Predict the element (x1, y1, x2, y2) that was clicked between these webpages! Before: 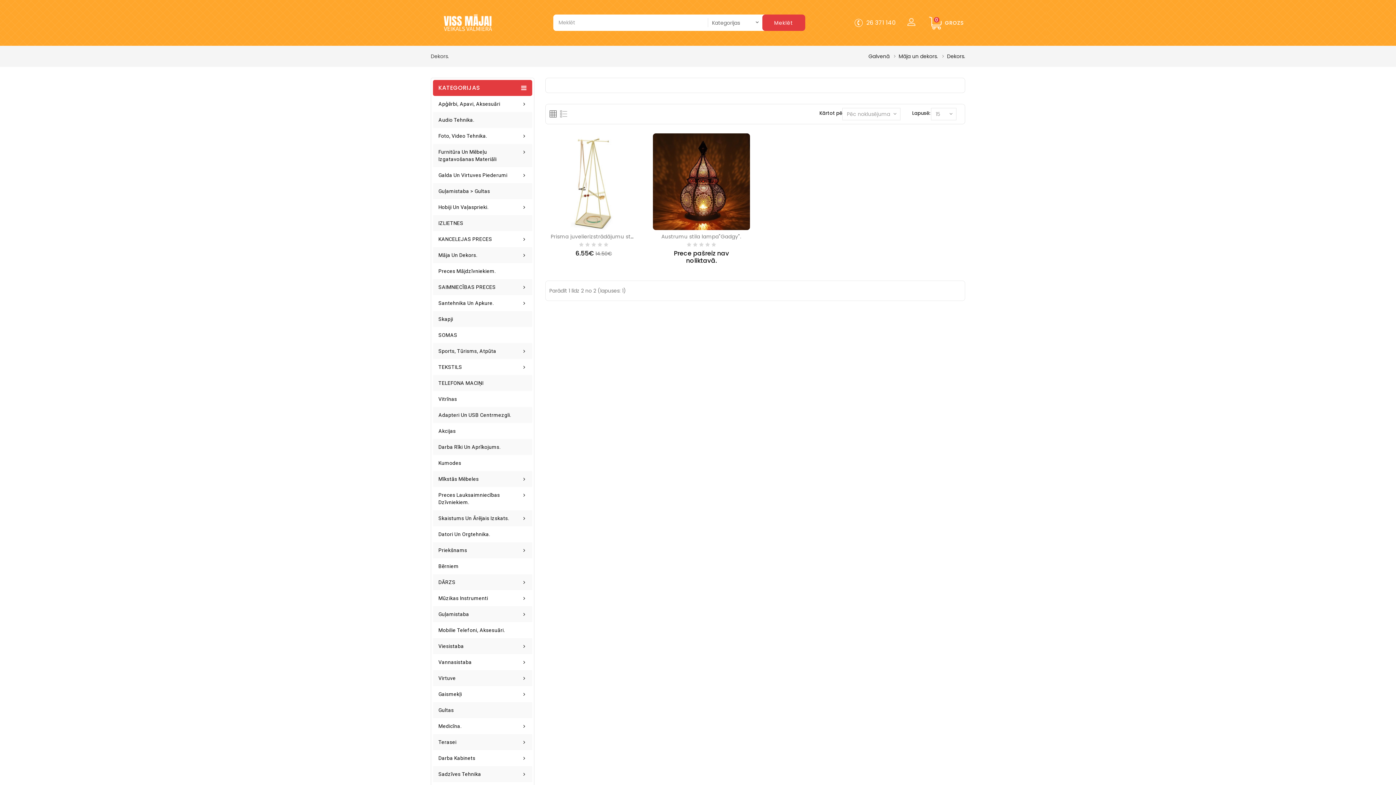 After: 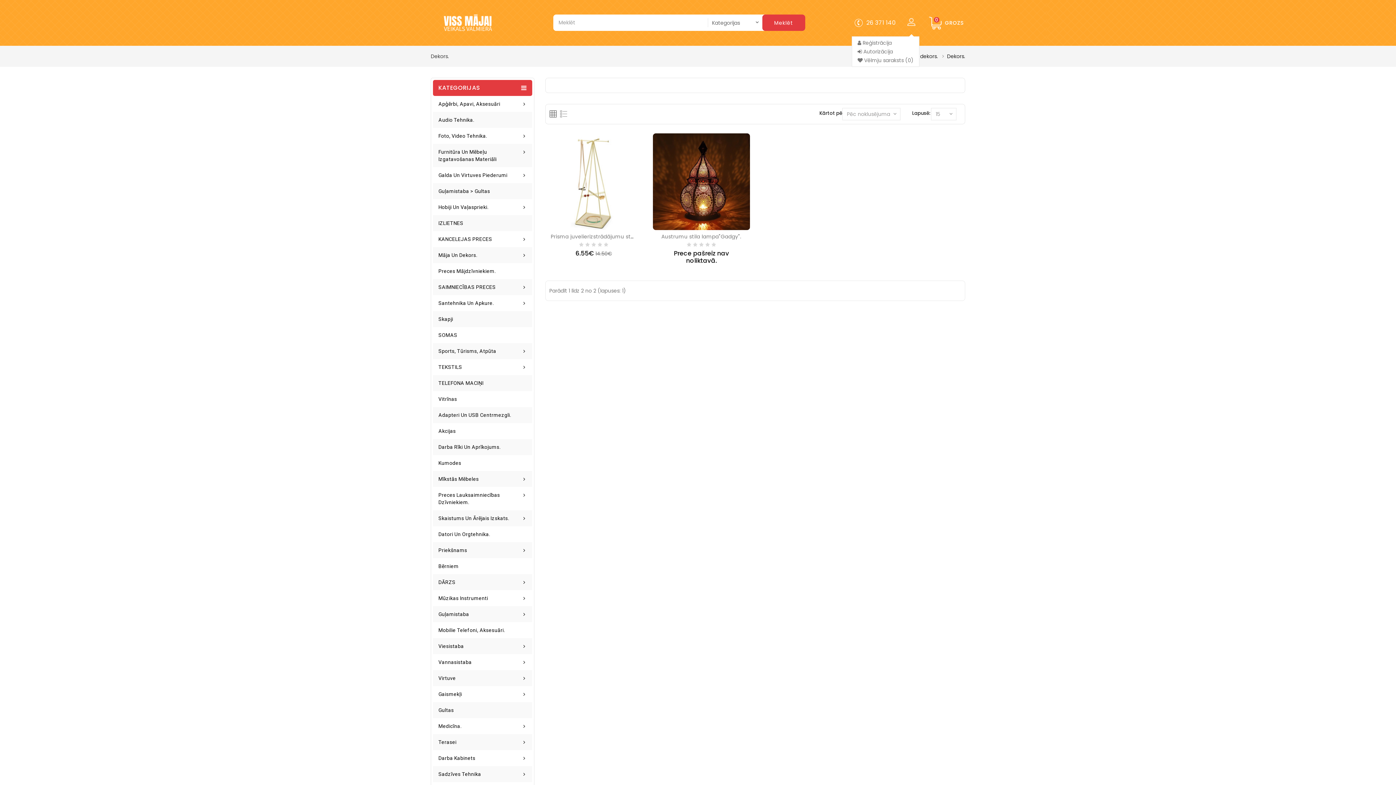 Action: bbox: (903, 14, 919, 30)